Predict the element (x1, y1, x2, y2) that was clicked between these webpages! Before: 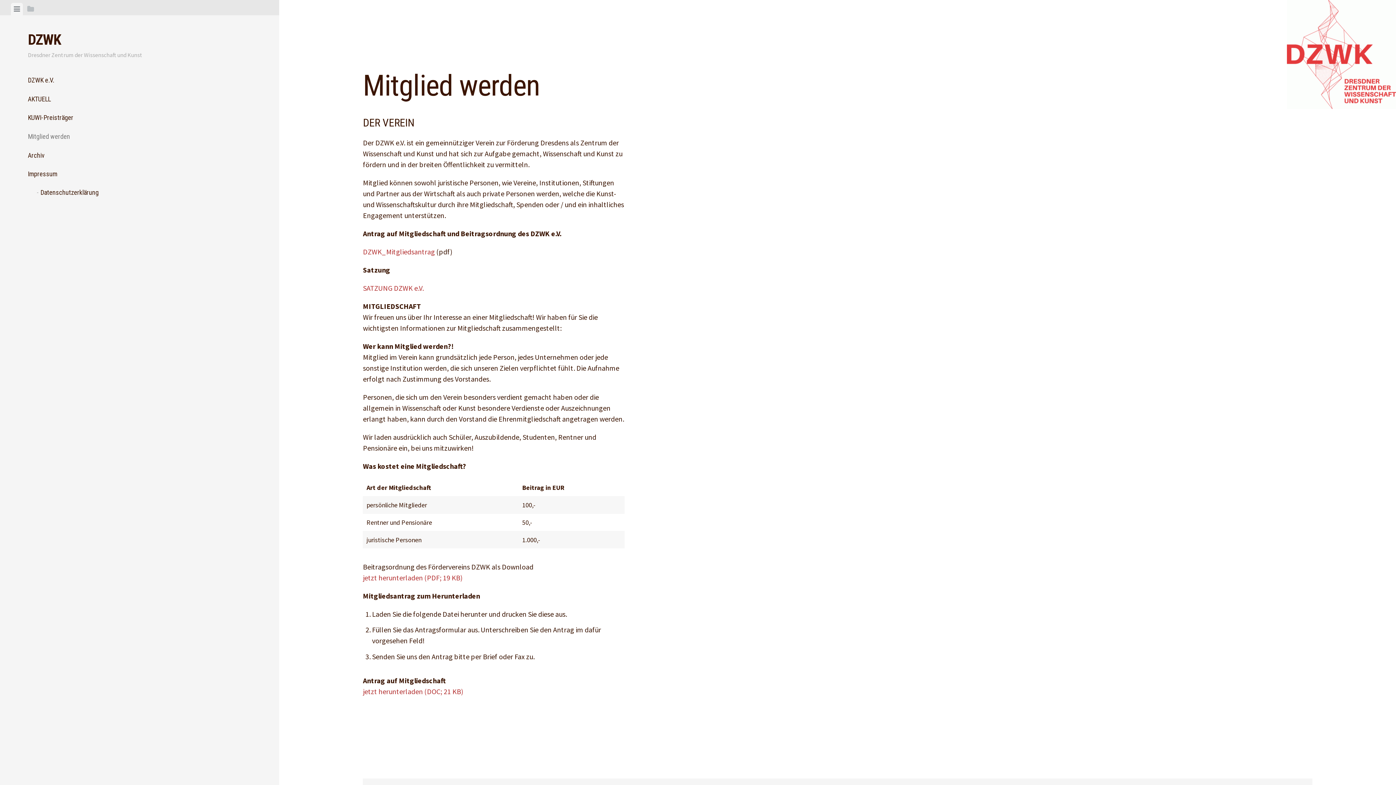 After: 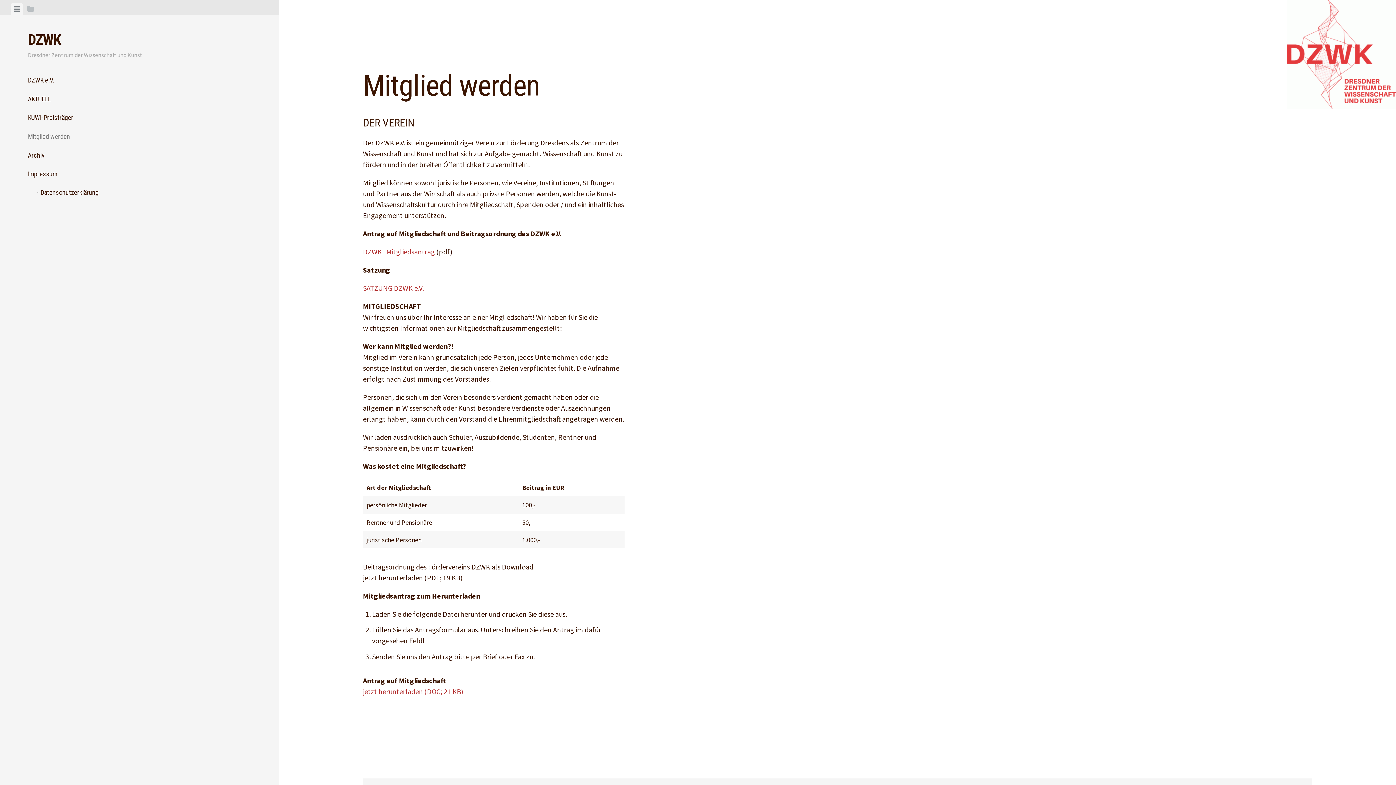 Action: bbox: (363, 573, 462, 582) label: jetzt herunterladen (PDF; 19 KB)